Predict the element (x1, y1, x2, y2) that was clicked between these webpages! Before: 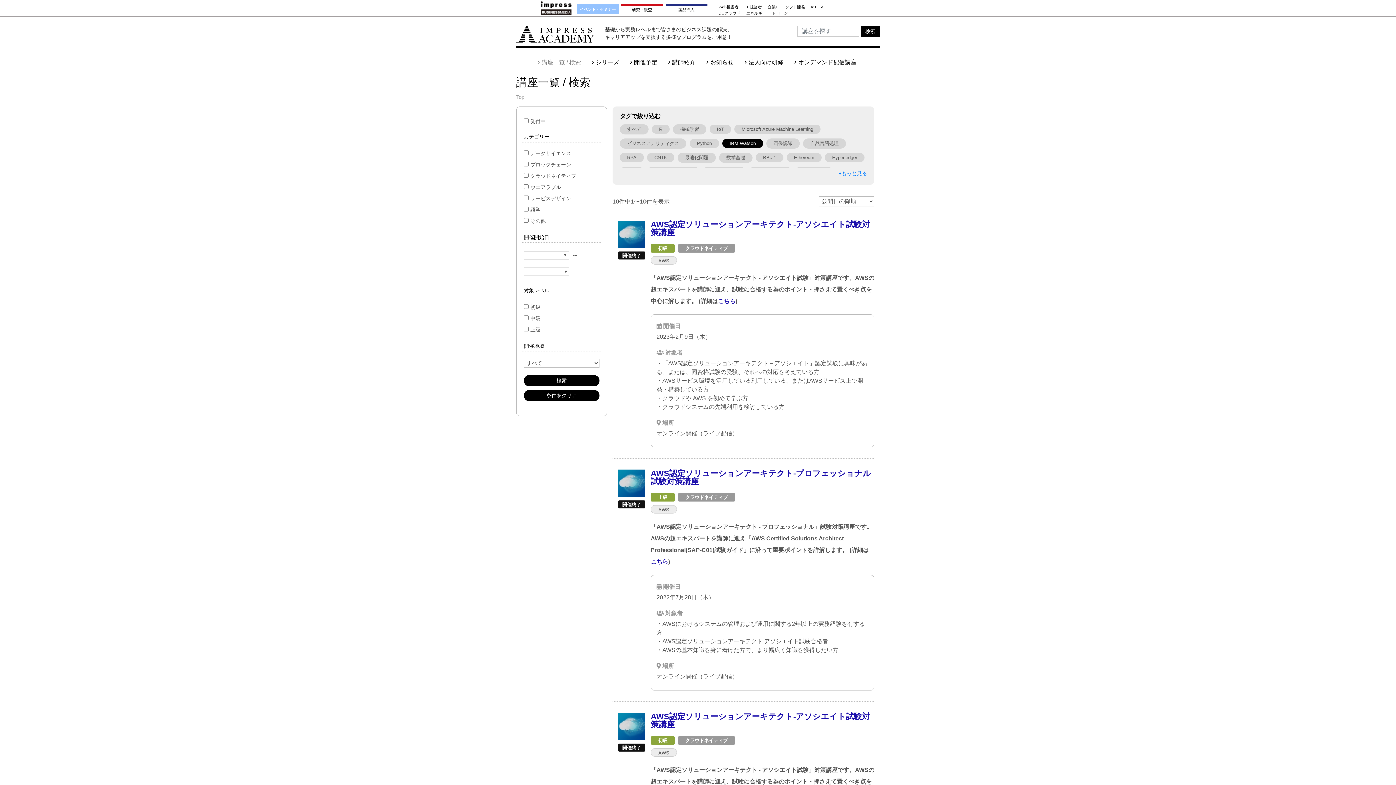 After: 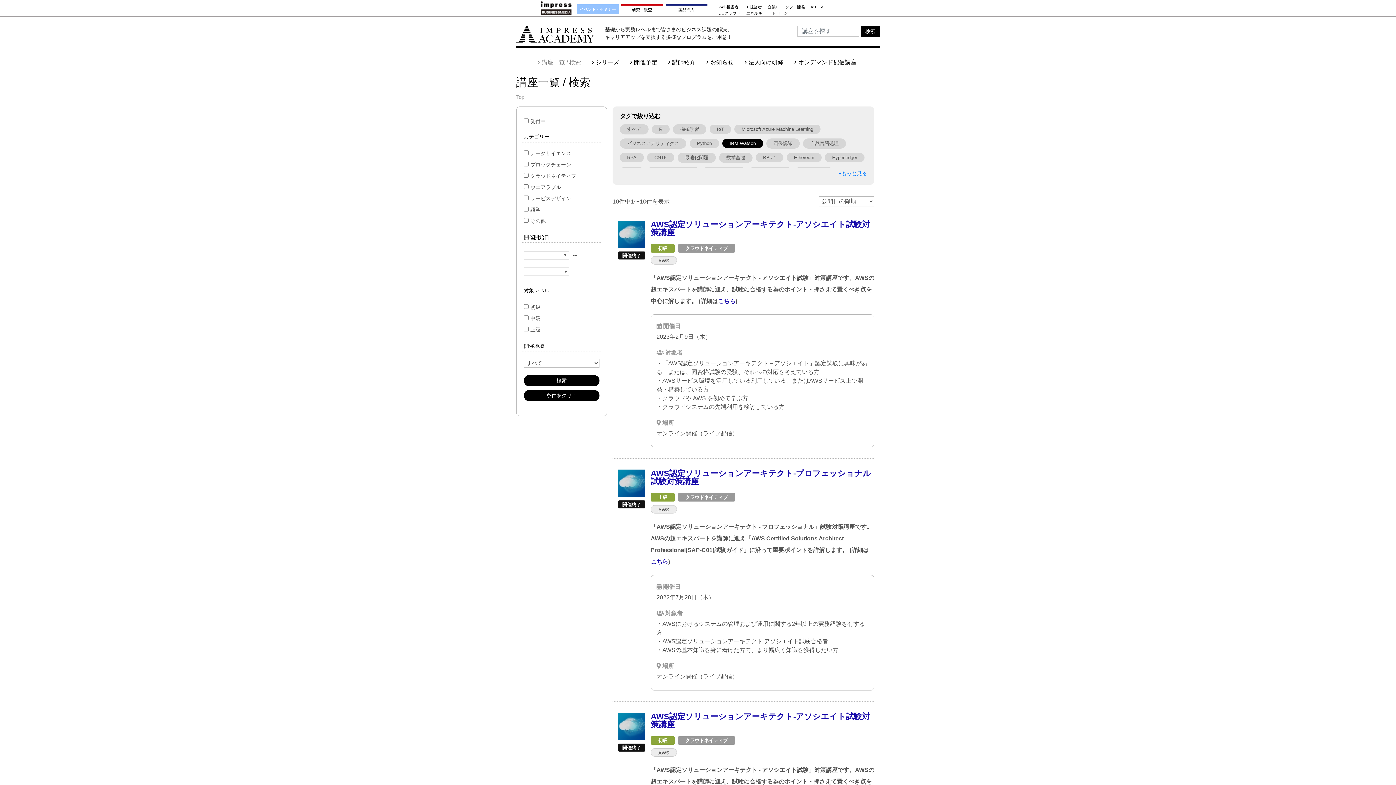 Action: label: こちら bbox: (650, 559, 668, 565)